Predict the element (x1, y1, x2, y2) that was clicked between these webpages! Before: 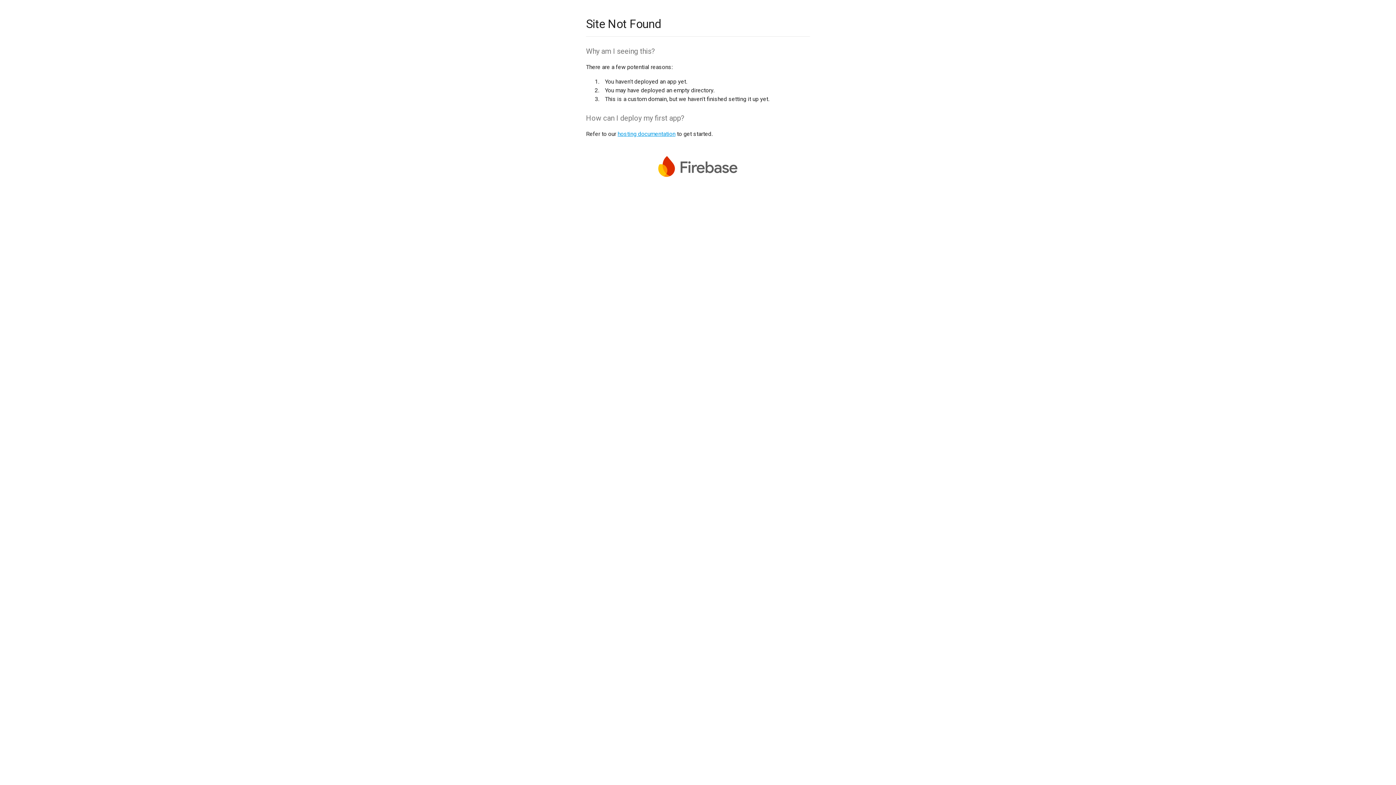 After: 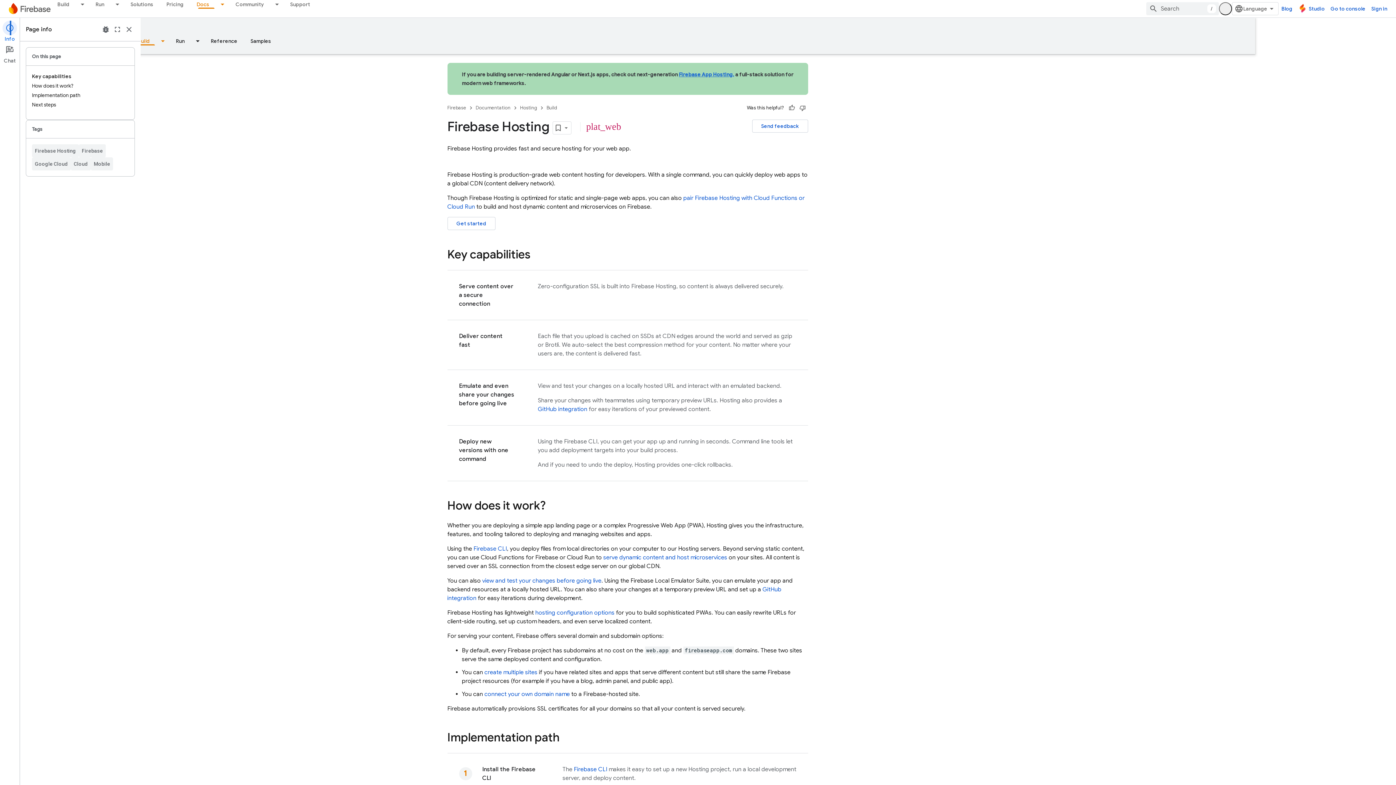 Action: bbox: (617, 130, 675, 137) label: hosting documentation